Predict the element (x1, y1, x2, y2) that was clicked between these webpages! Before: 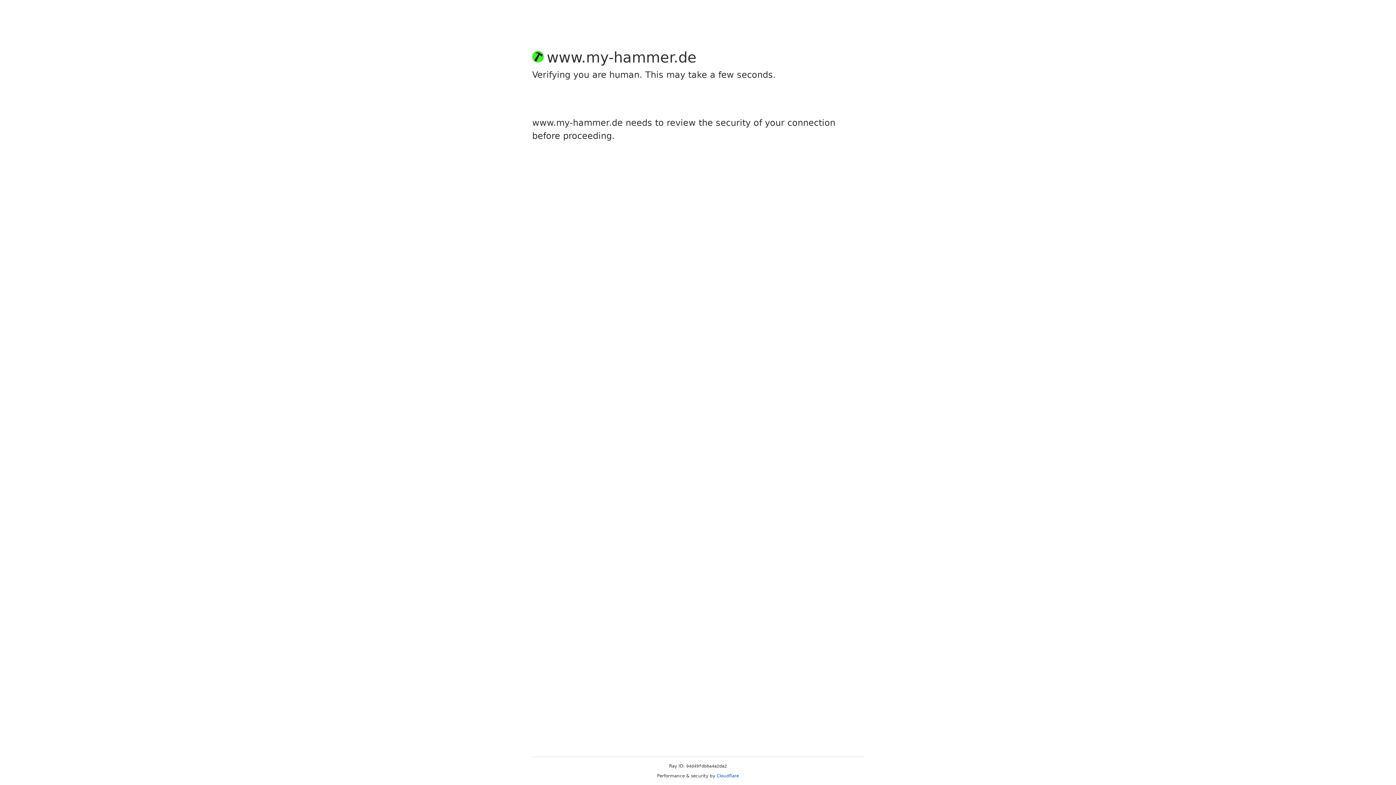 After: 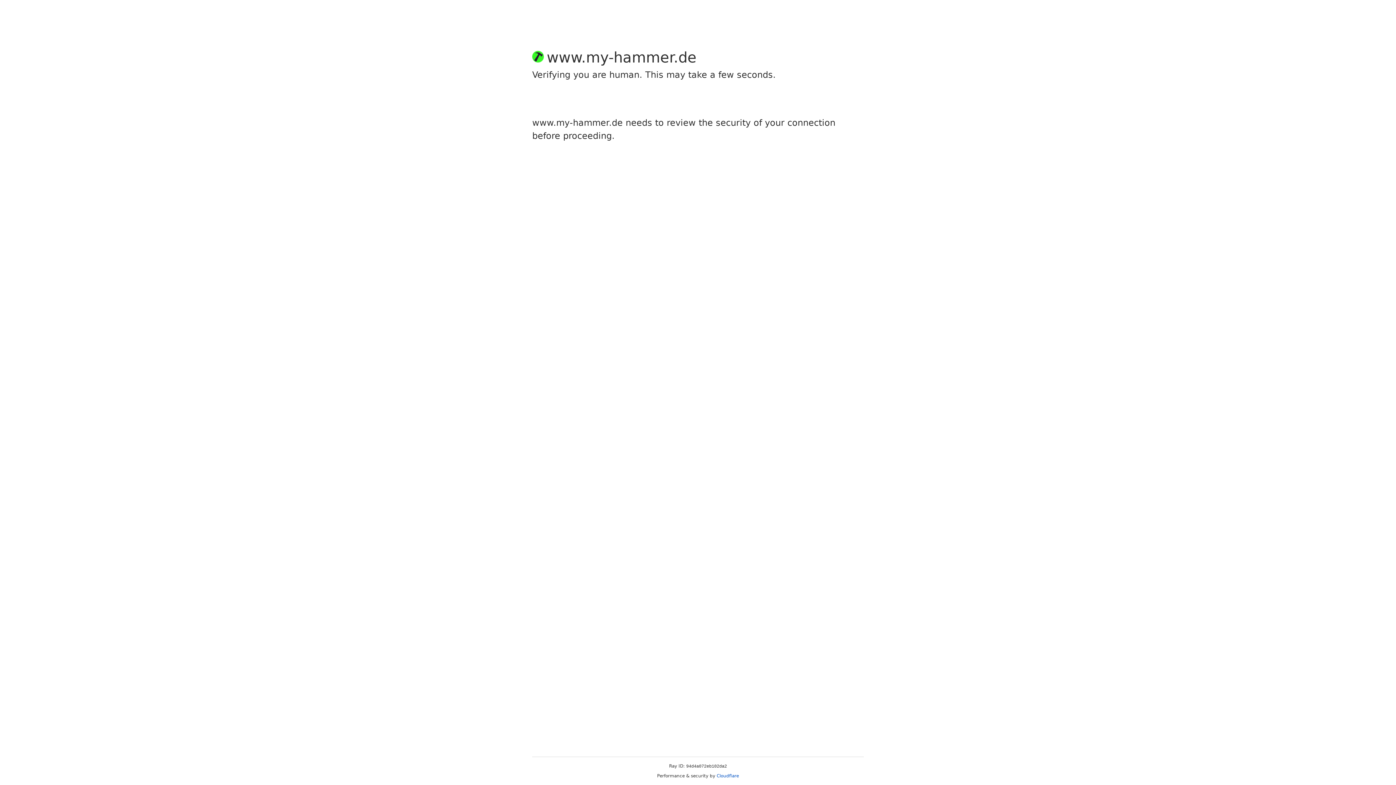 Action: label: Cloudflare bbox: (716, 773, 739, 778)